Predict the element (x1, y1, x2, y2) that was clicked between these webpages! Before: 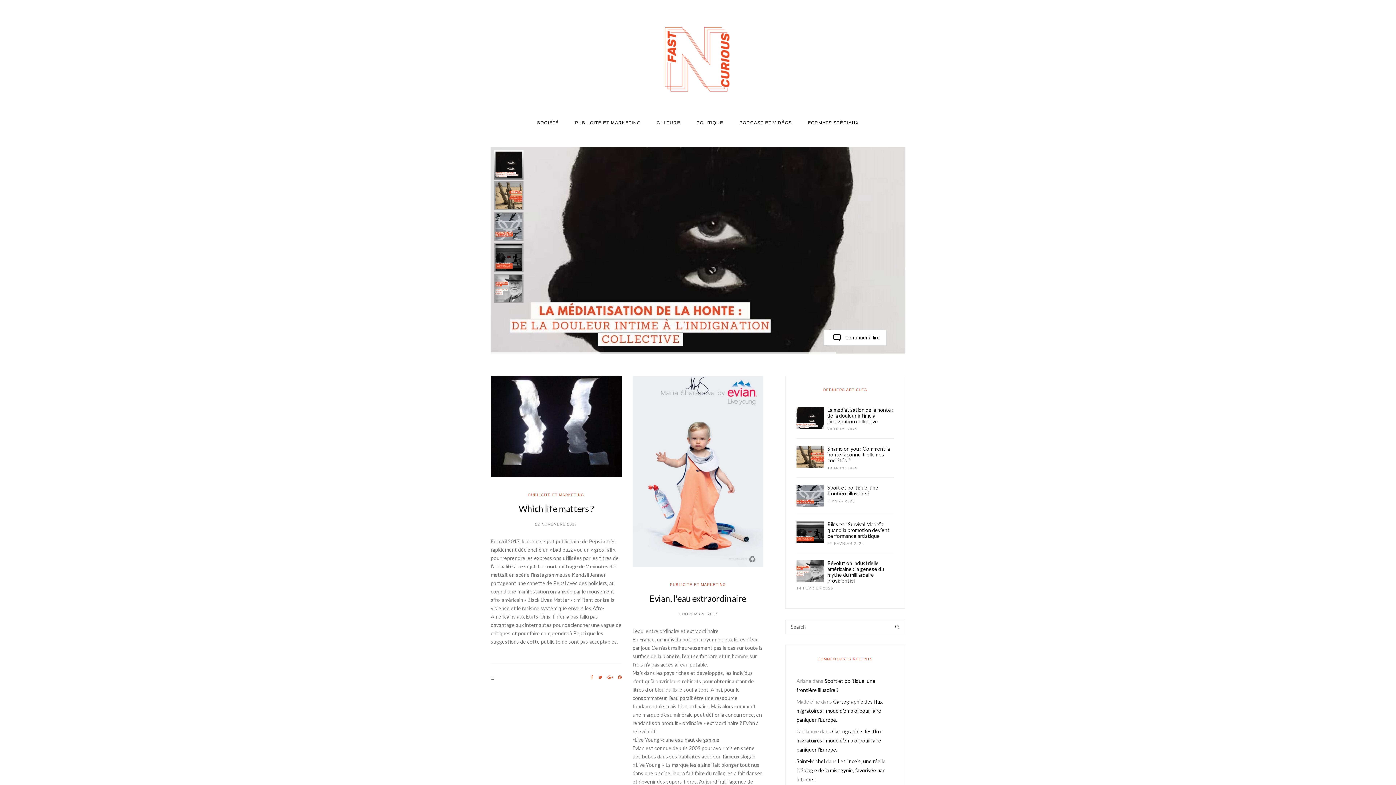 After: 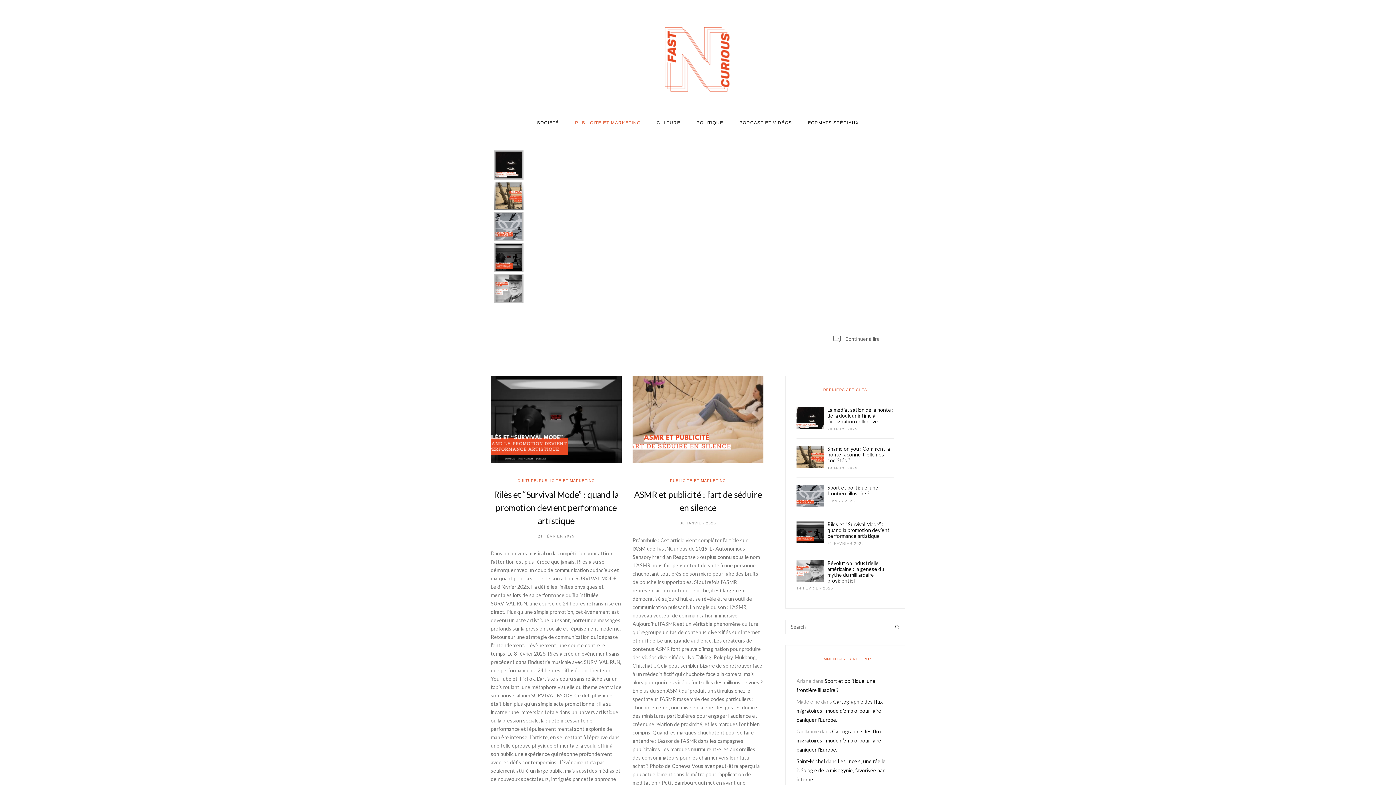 Action: bbox: (670, 582, 726, 586) label: PUBLICITÉ ET MARKETING